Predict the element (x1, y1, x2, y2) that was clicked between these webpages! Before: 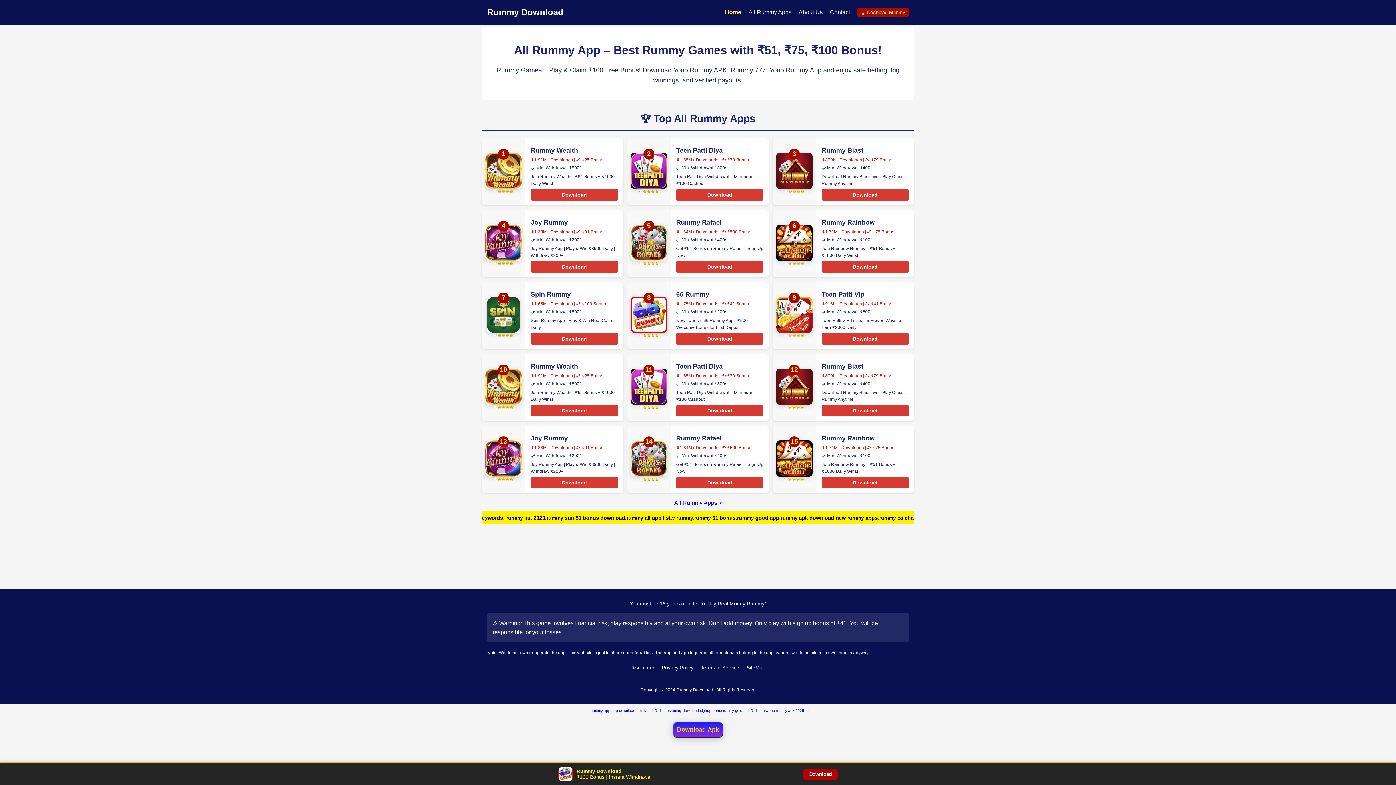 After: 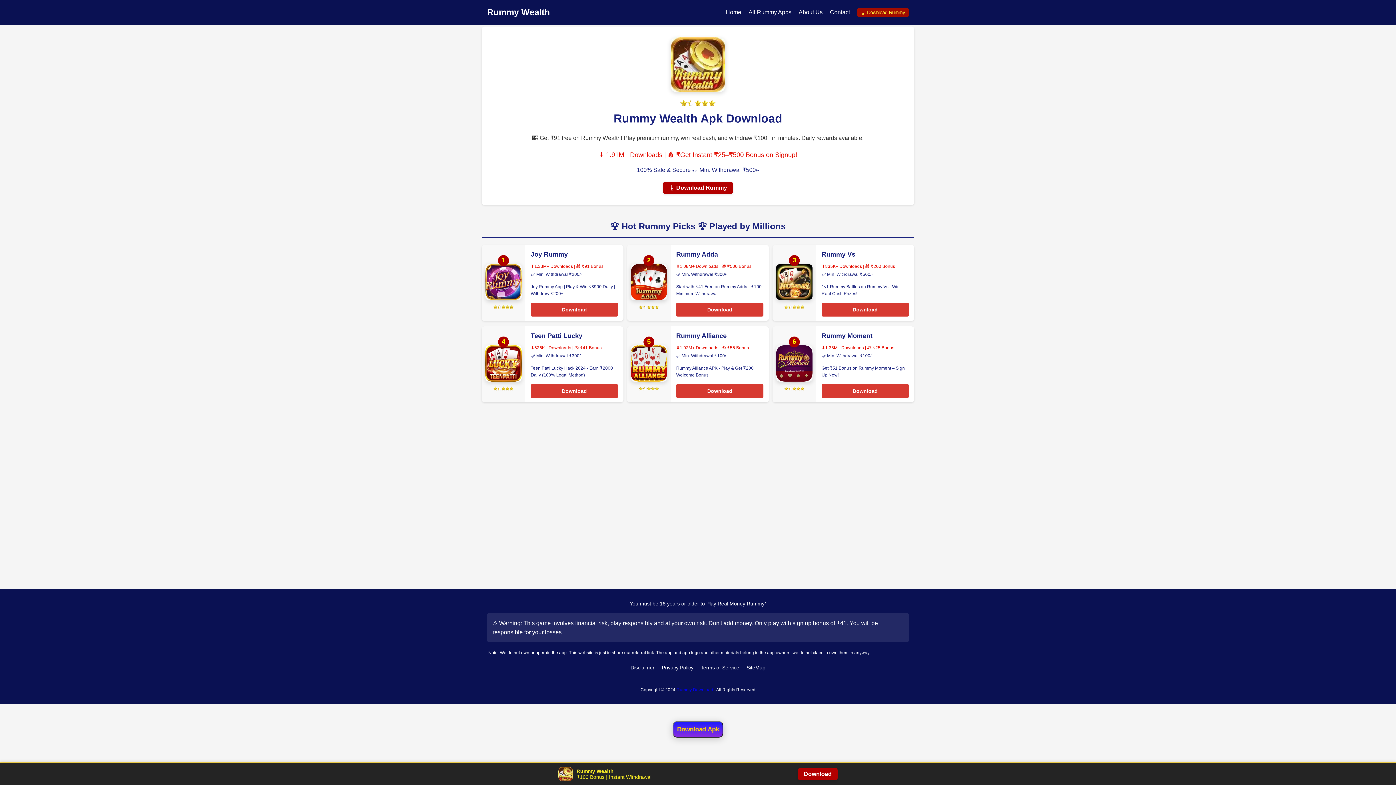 Action: label: Download bbox: (530, 189, 618, 200)